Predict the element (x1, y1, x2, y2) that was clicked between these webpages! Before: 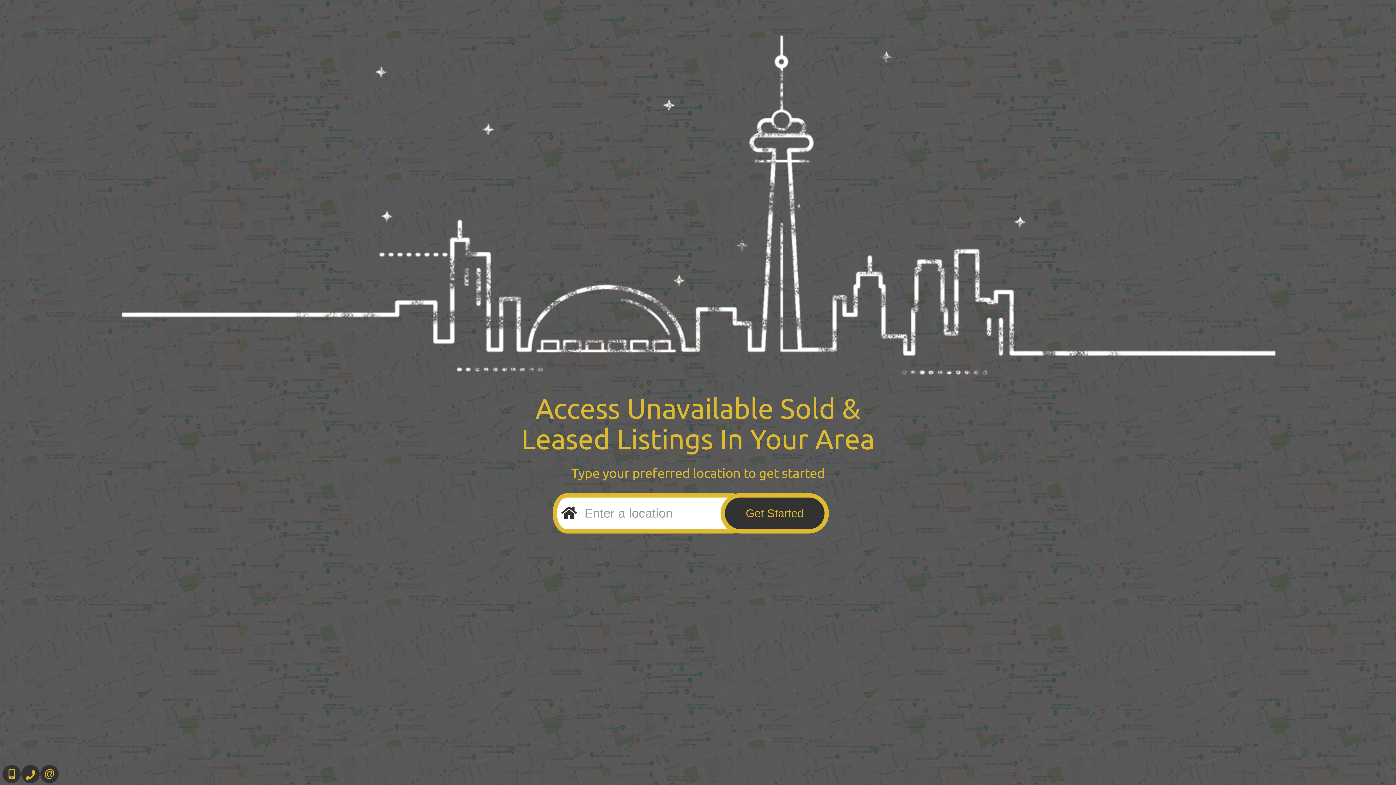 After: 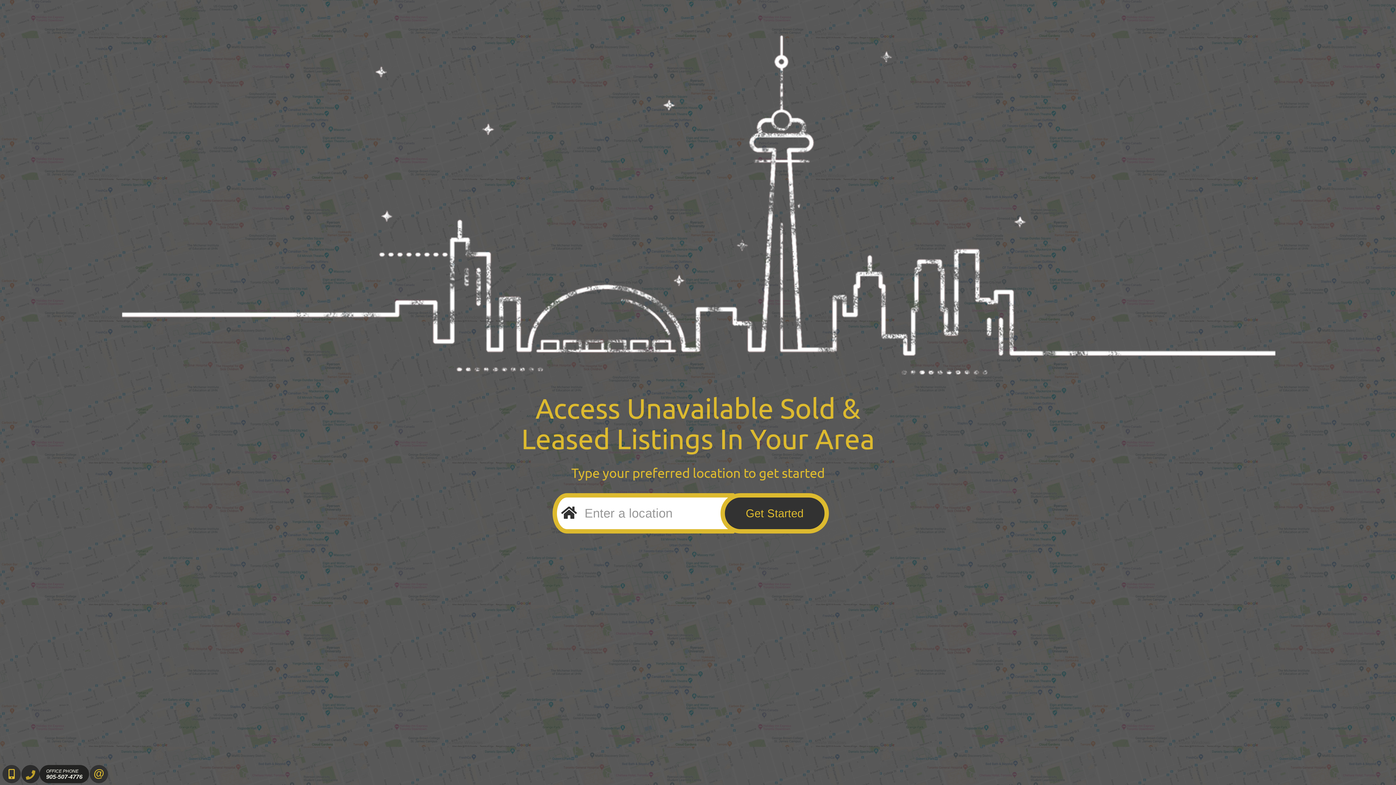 Action: label:   bbox: (21, 765, 39, 783)